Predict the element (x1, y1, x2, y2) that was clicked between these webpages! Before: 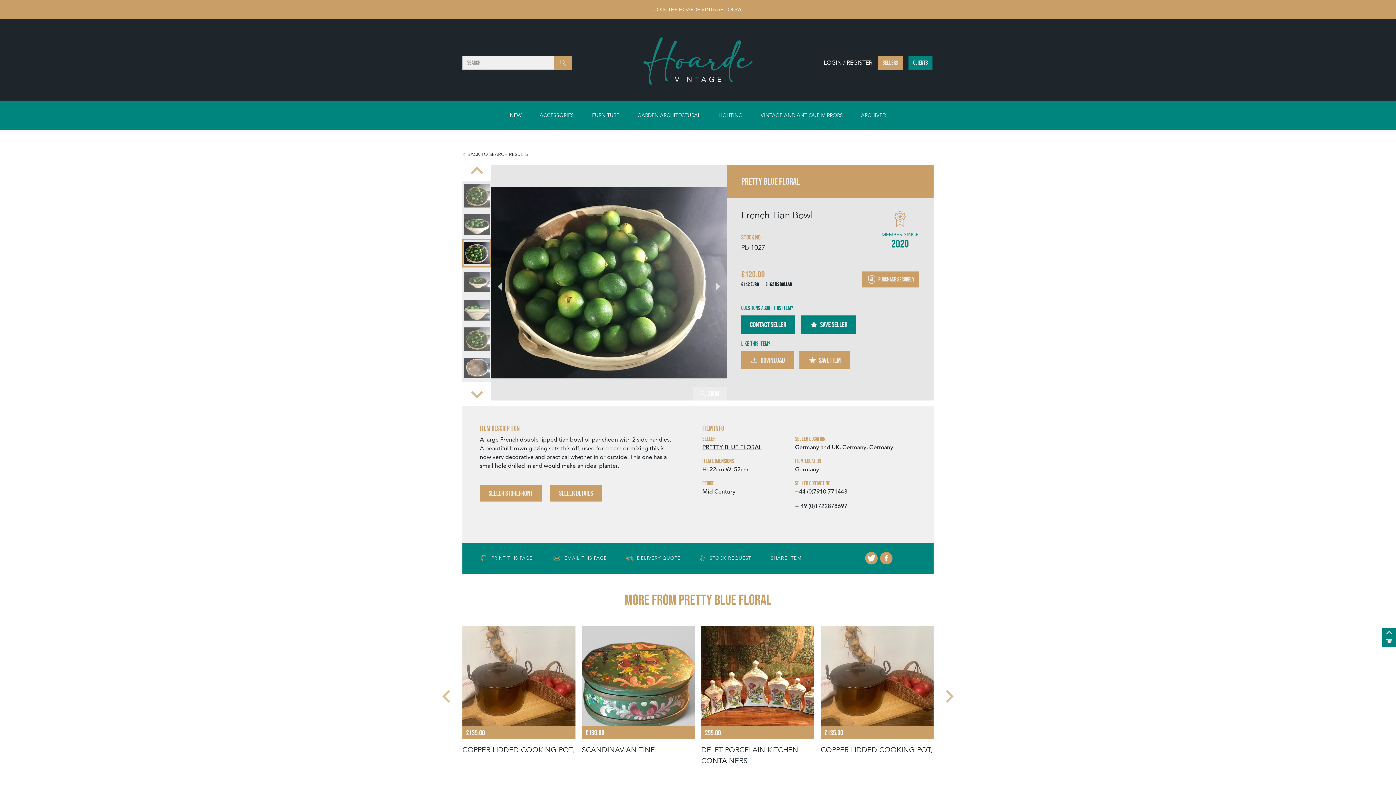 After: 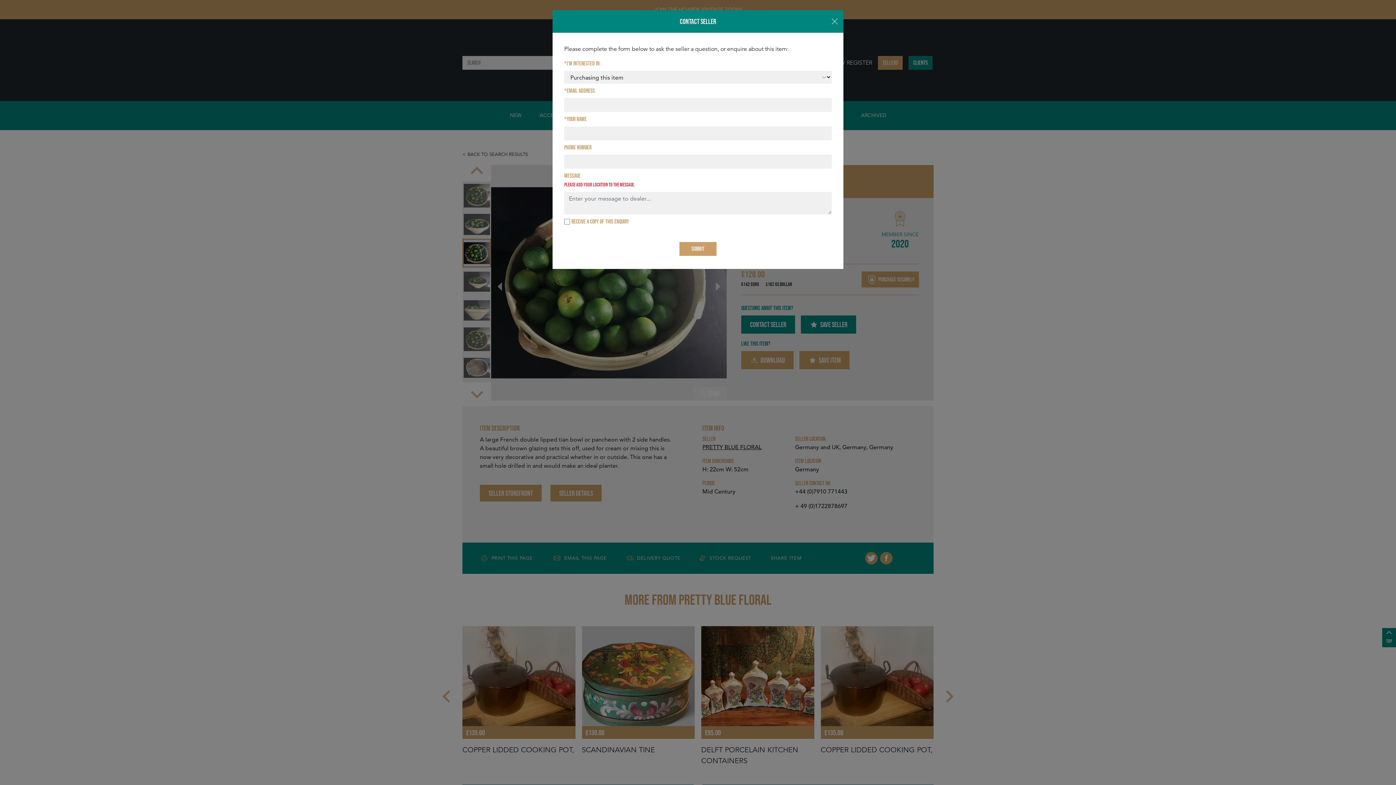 Action: label: Contact Seller bbox: (741, 315, 795, 333)